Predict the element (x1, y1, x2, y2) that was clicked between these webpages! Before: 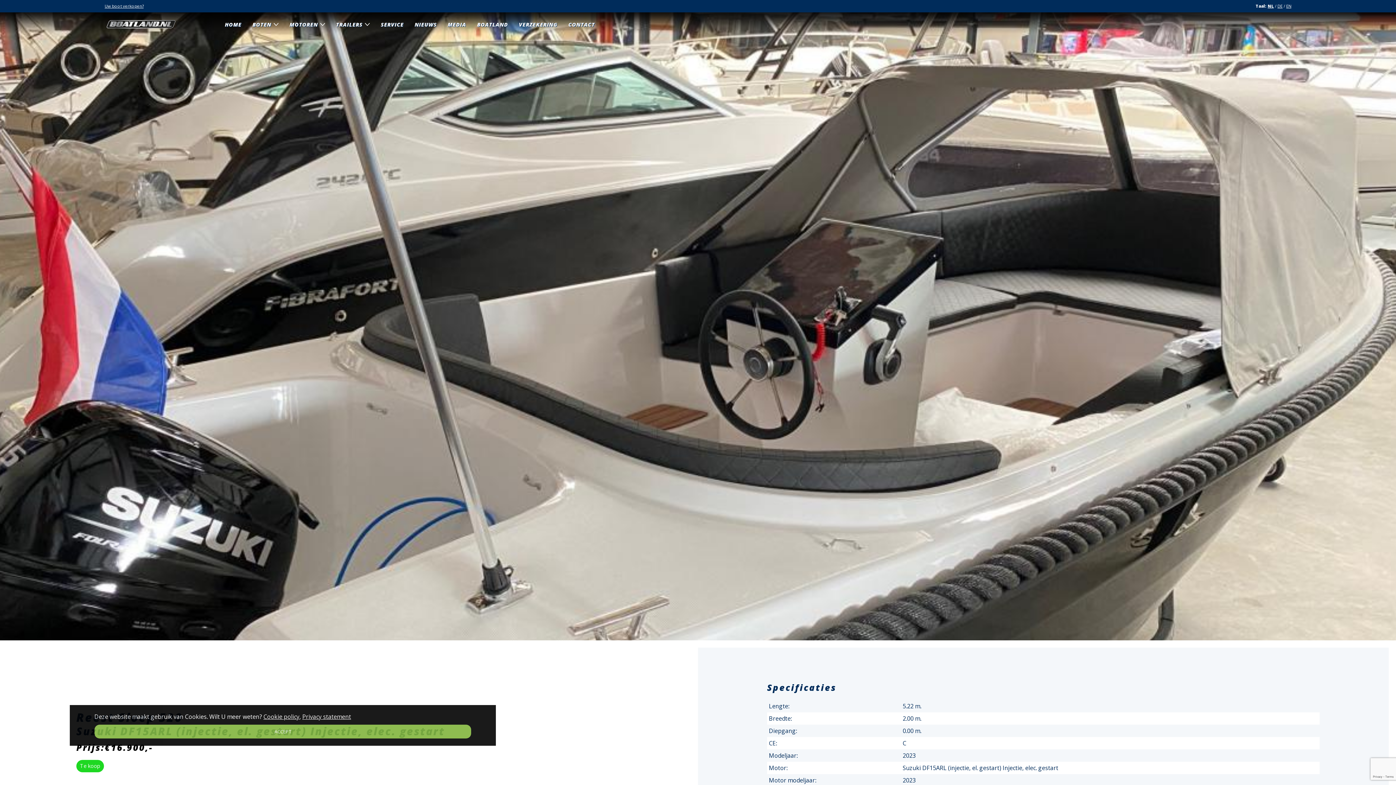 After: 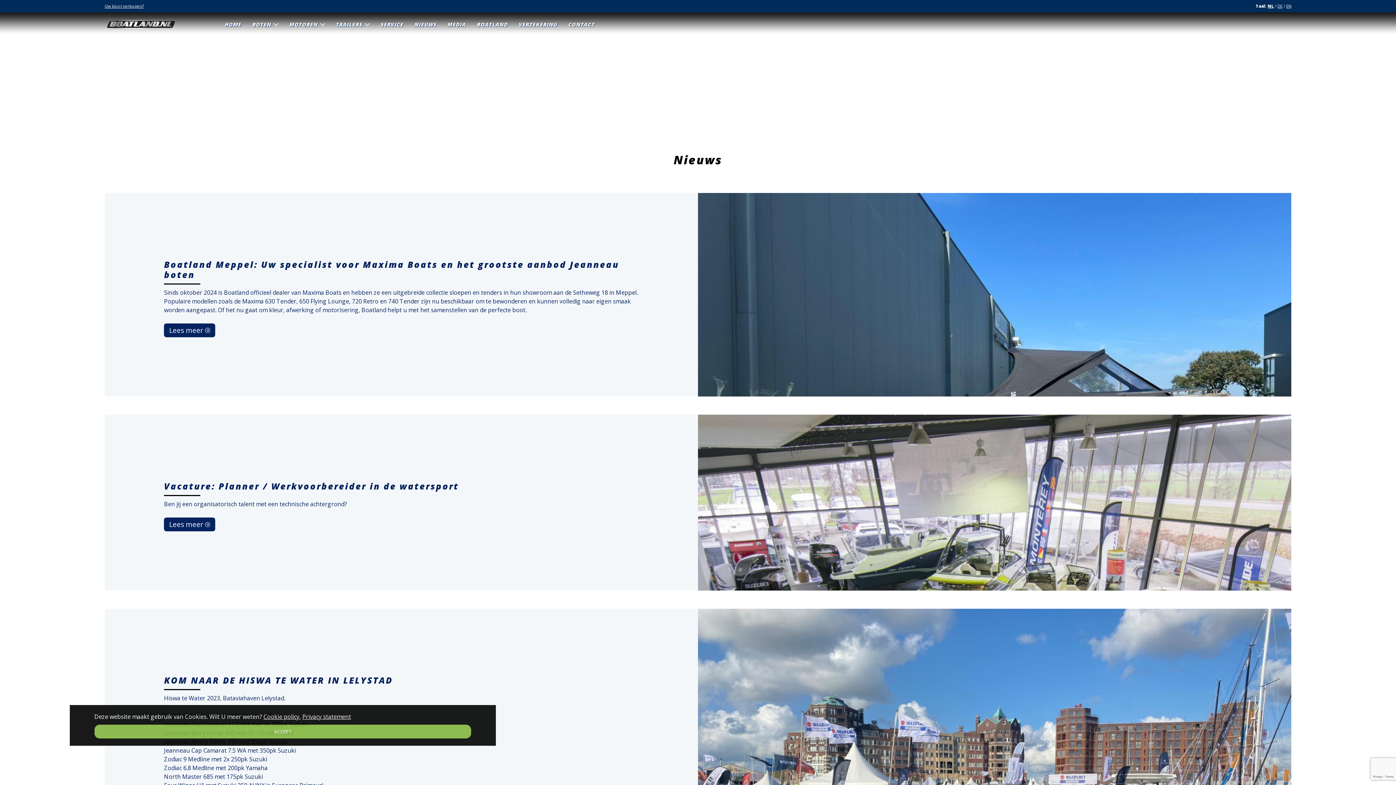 Action: label: NIEUWS bbox: (414, 21, 436, 28)